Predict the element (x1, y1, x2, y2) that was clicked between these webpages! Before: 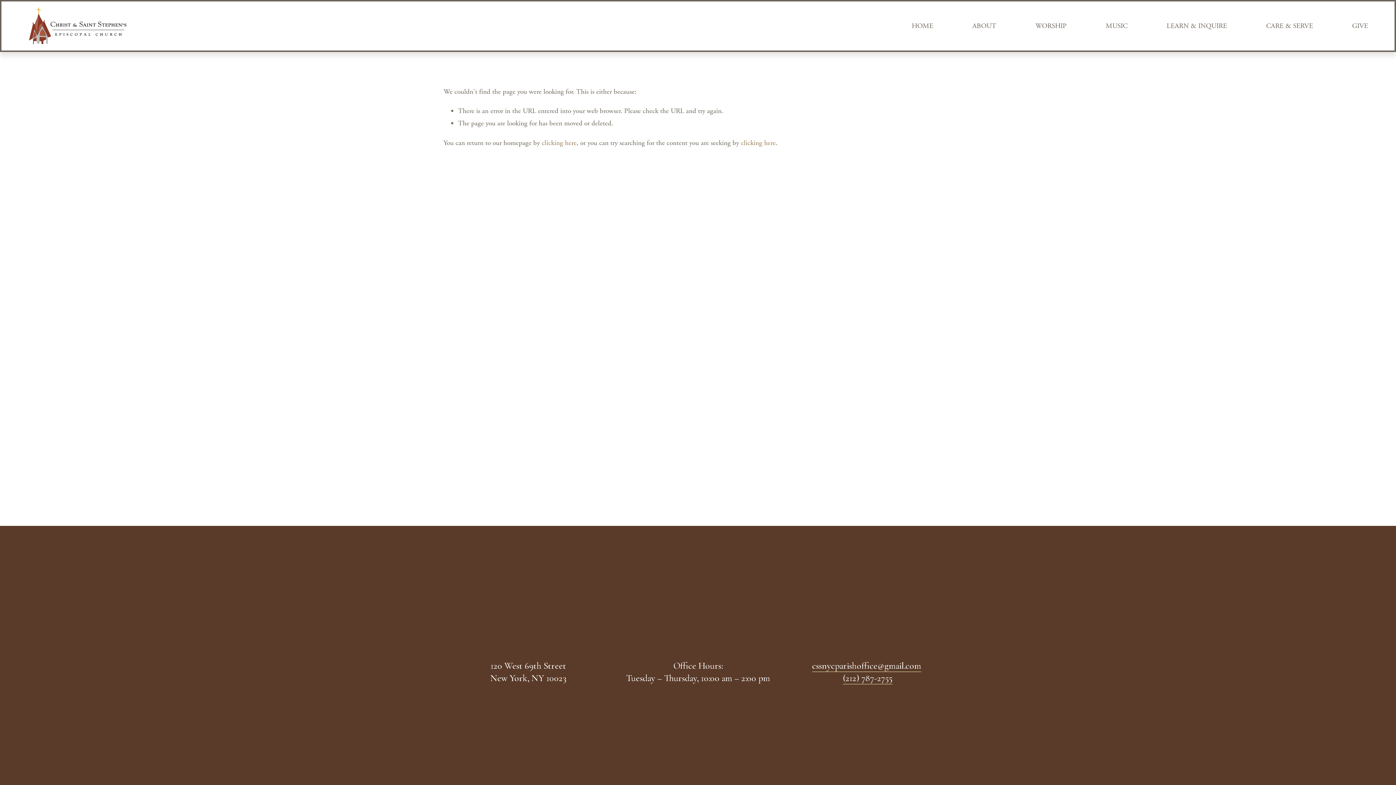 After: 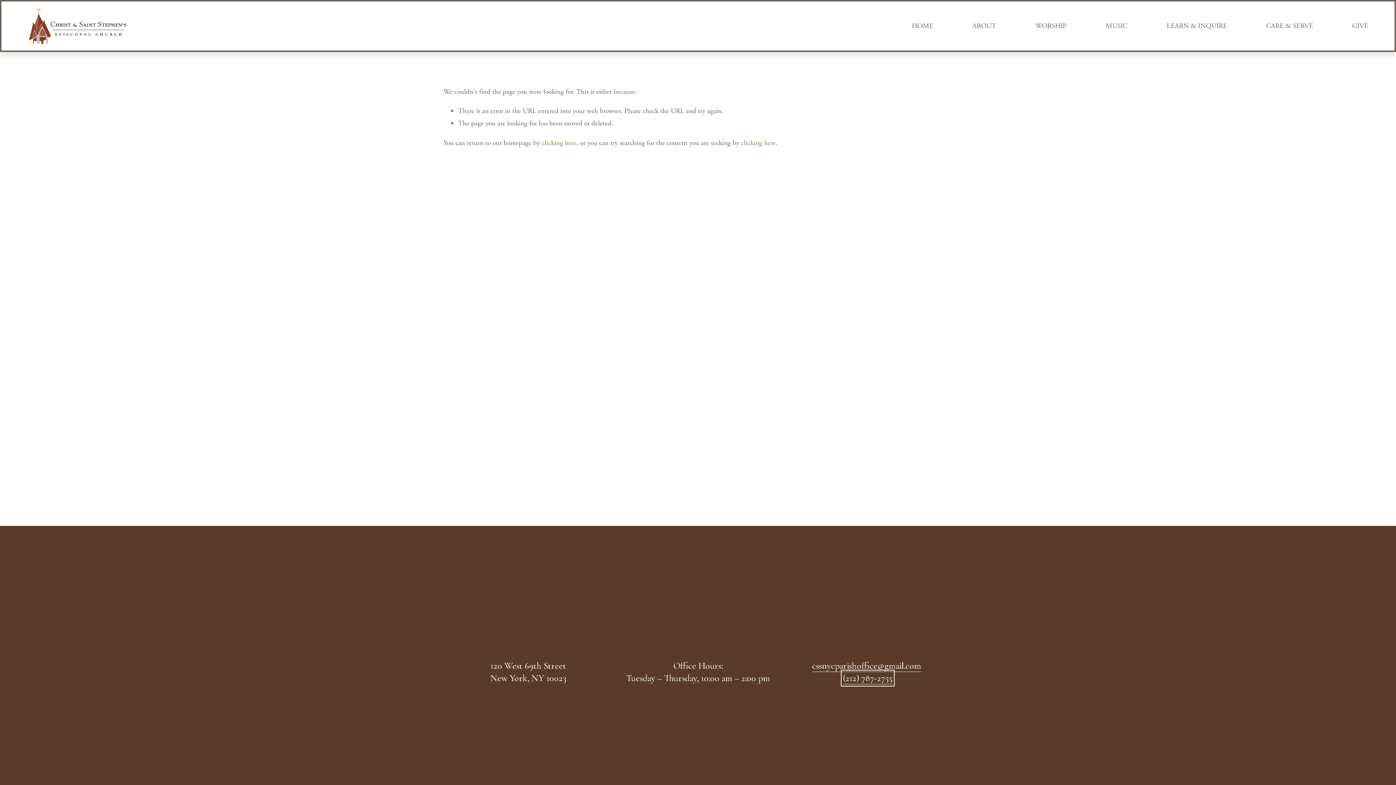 Action: label: (212) 787-2755 bbox: (843, 672, 892, 684)